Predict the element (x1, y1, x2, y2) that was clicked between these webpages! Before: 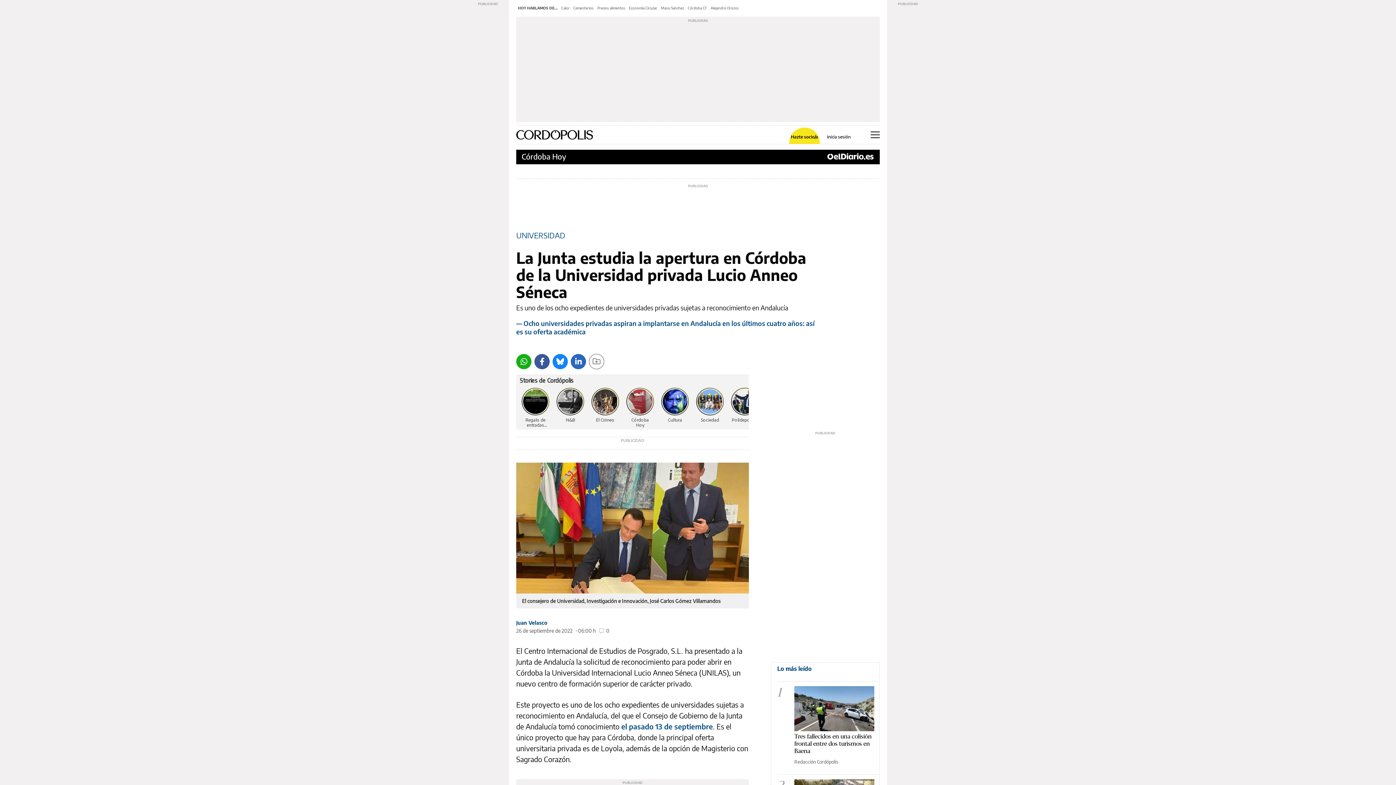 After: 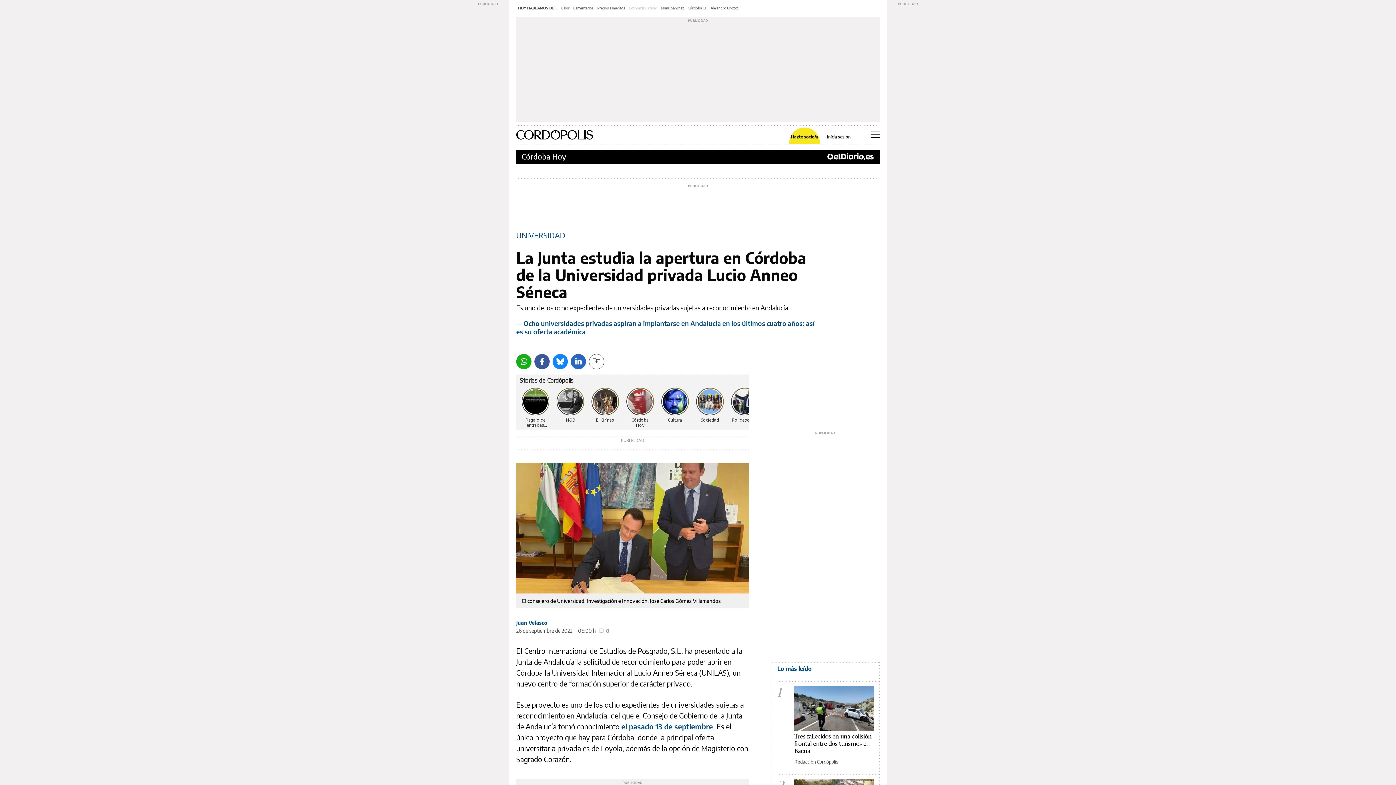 Action: bbox: (629, 5, 657, 10) label: Economía Circular